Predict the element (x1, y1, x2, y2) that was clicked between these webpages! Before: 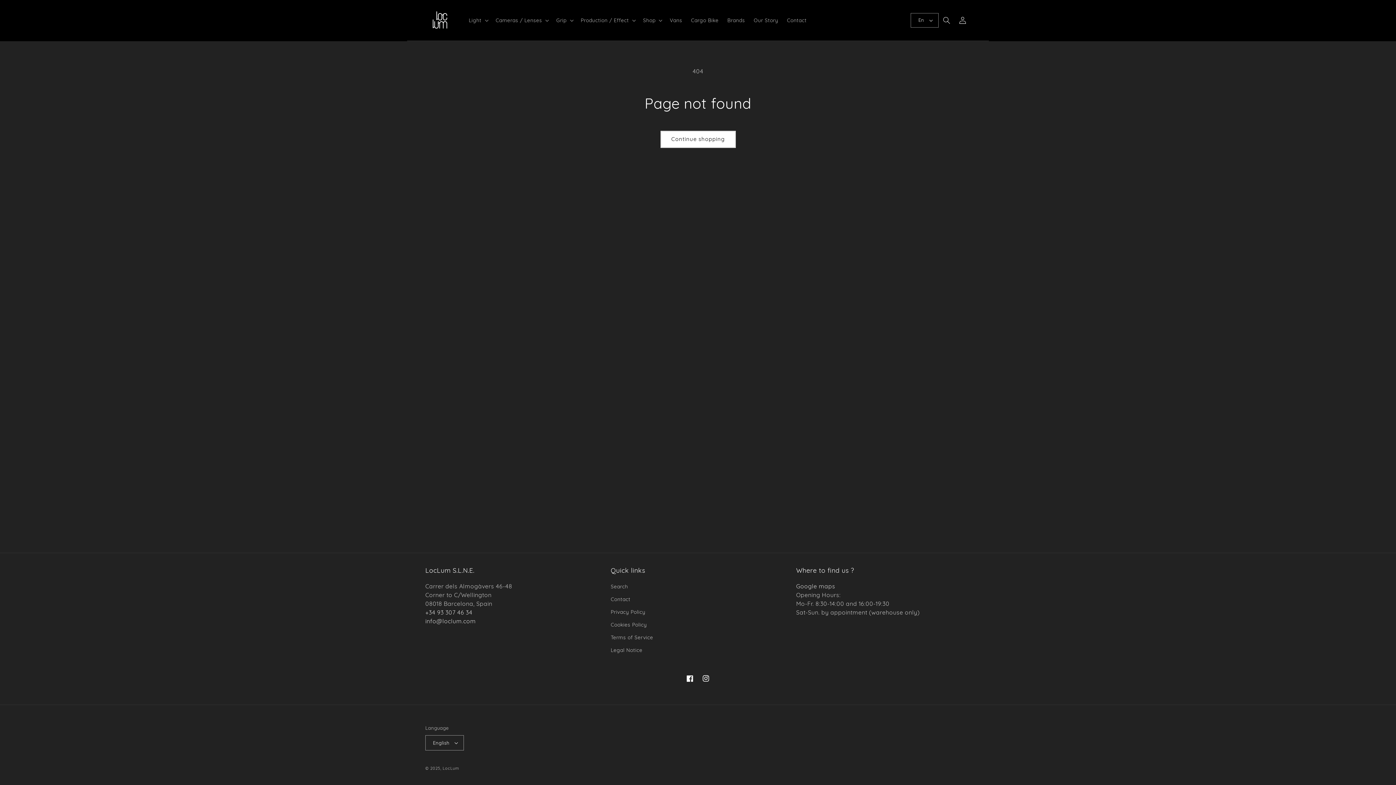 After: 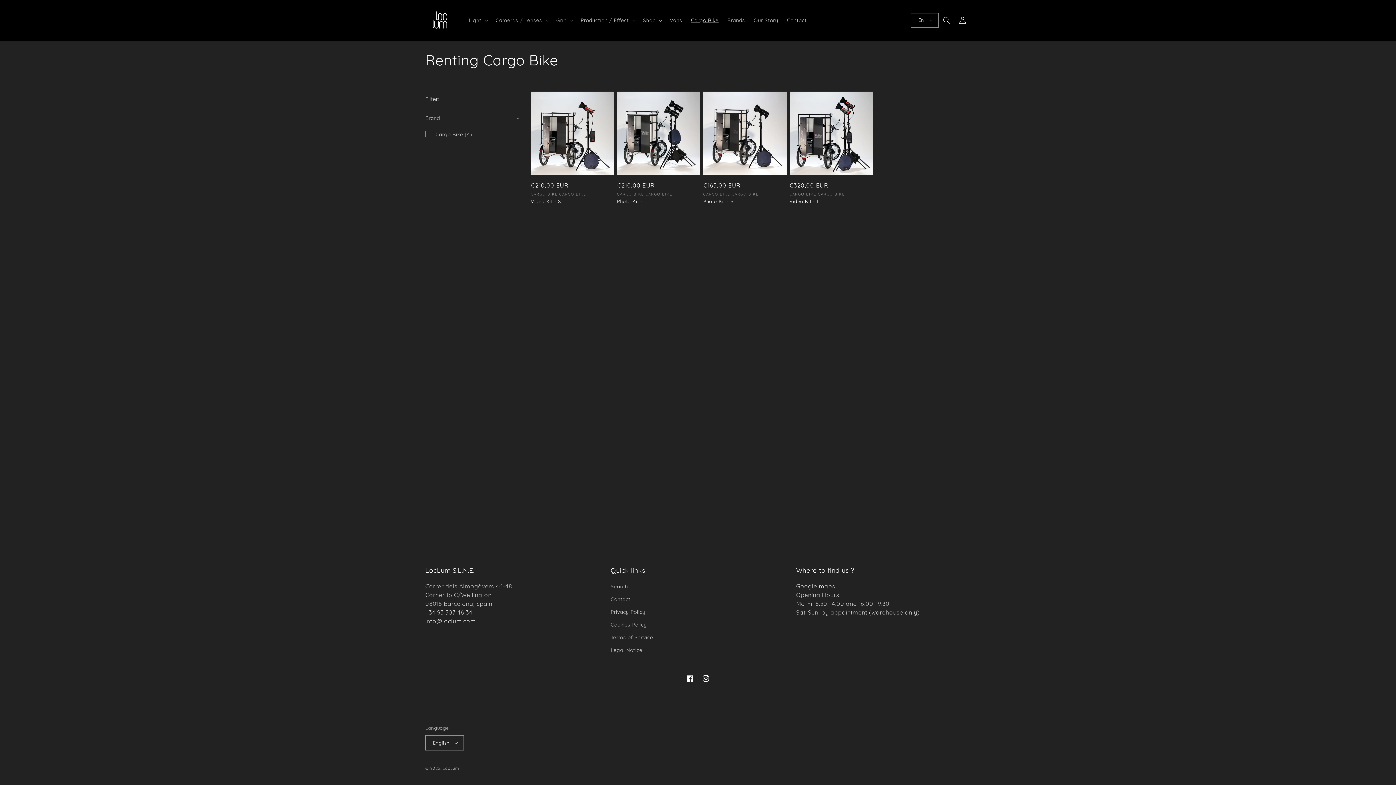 Action: label: Cargo Bike bbox: (686, 12, 723, 27)